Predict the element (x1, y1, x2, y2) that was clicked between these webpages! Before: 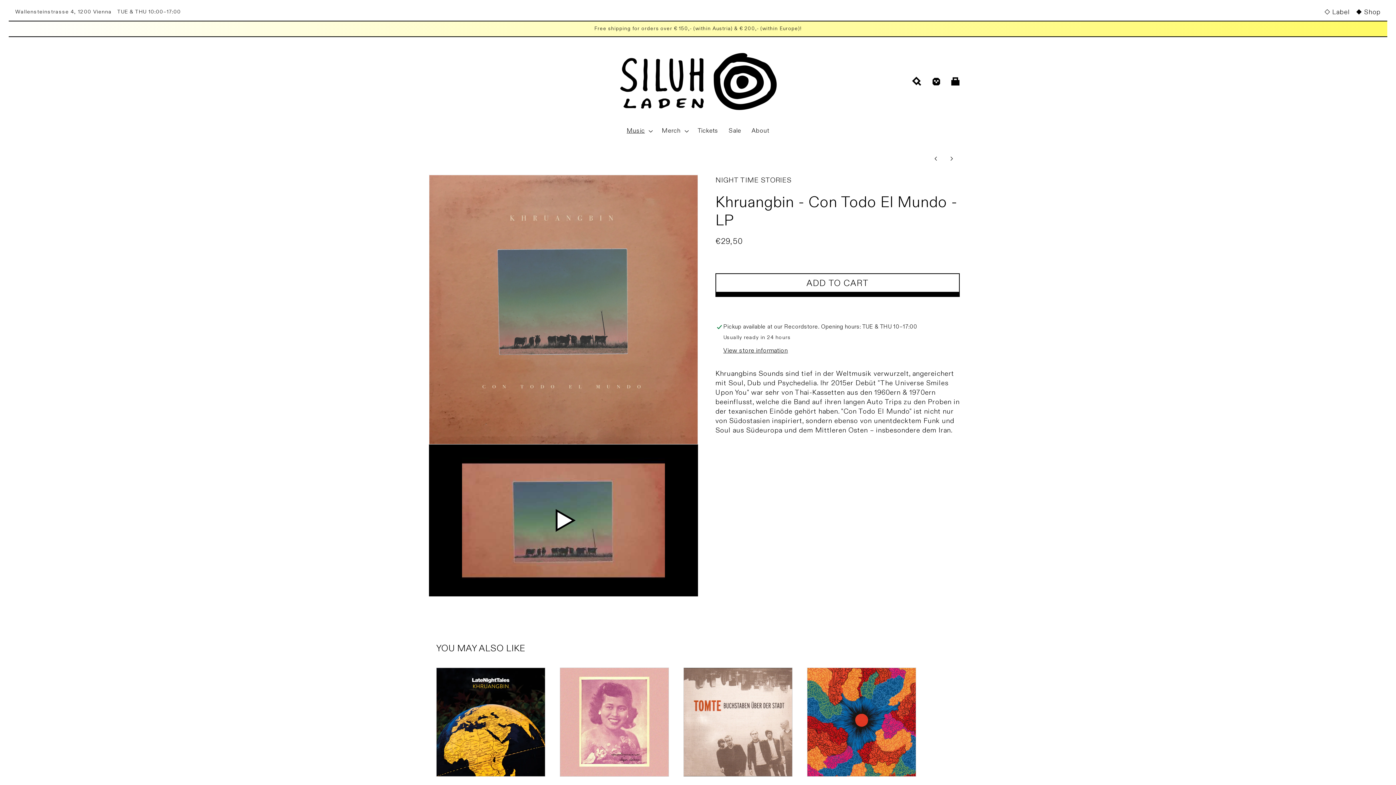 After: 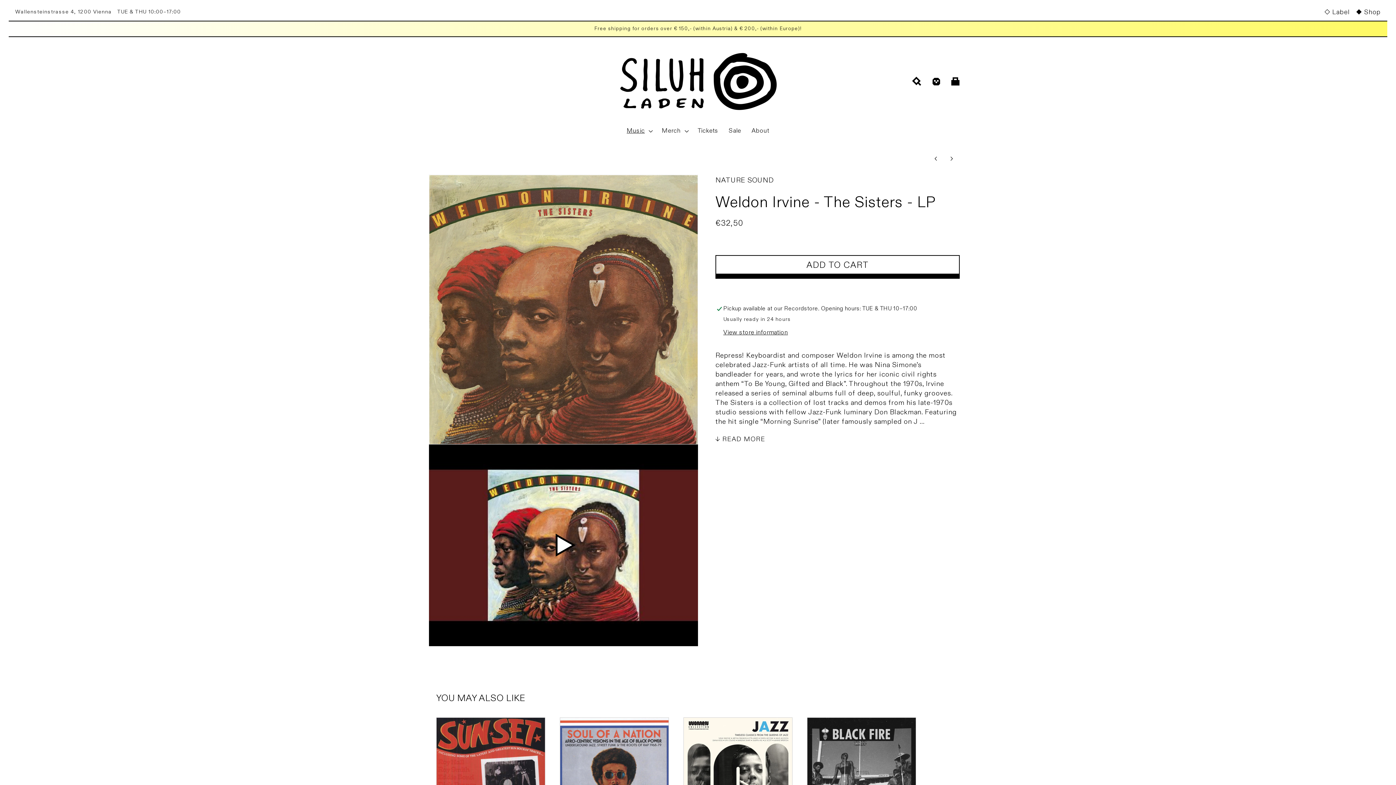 Action: bbox: (944, 150, 960, 166)